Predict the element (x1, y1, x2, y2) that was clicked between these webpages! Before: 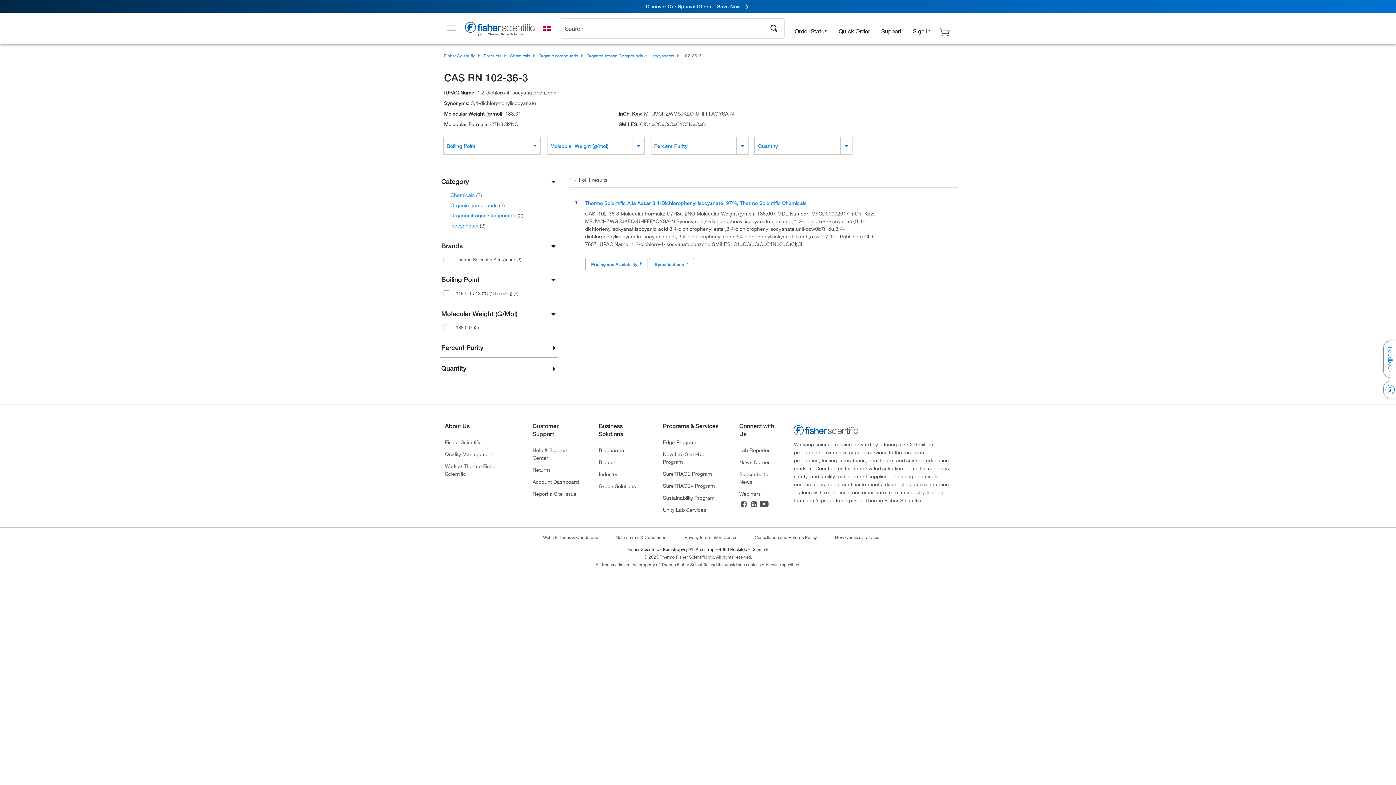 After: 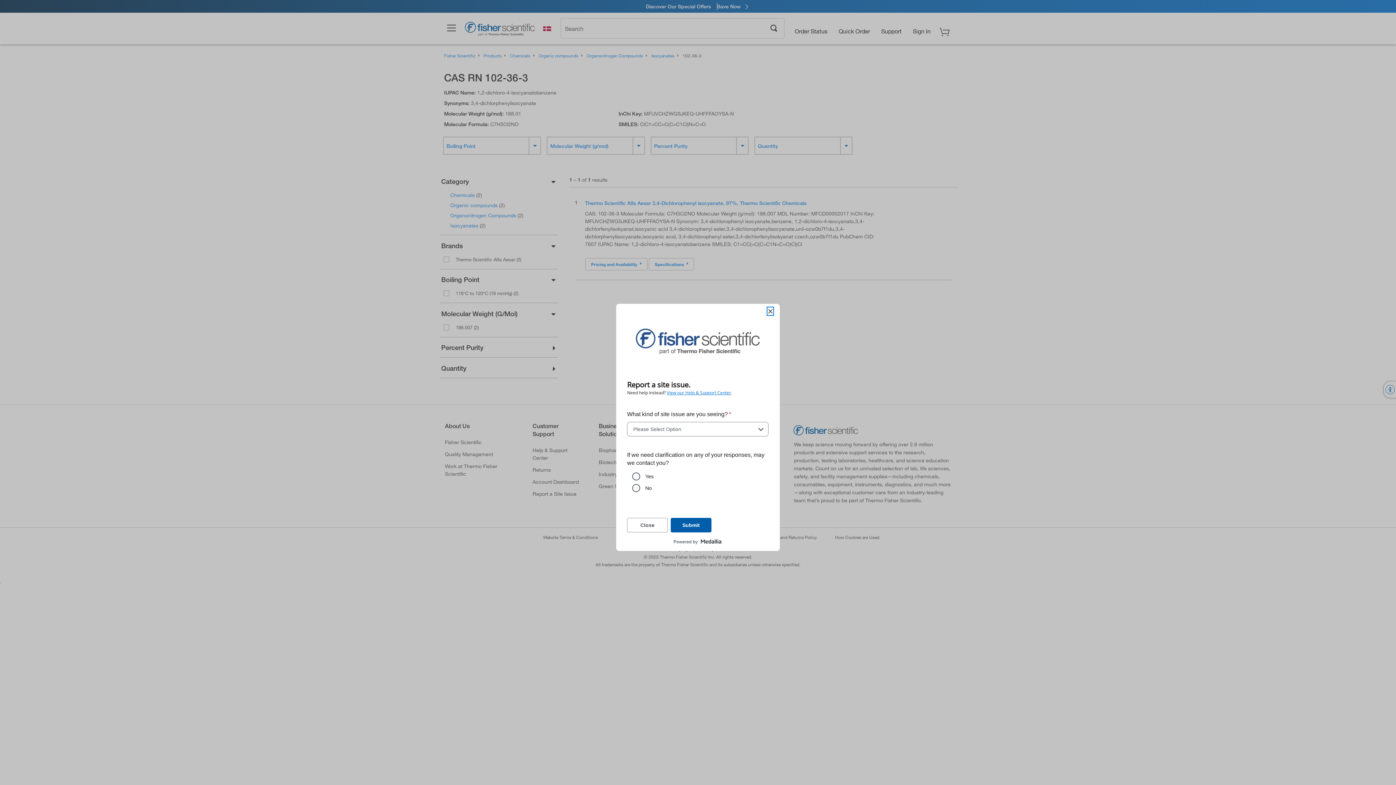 Action: label: Report a Site Issue bbox: (532, 490, 576, 497)